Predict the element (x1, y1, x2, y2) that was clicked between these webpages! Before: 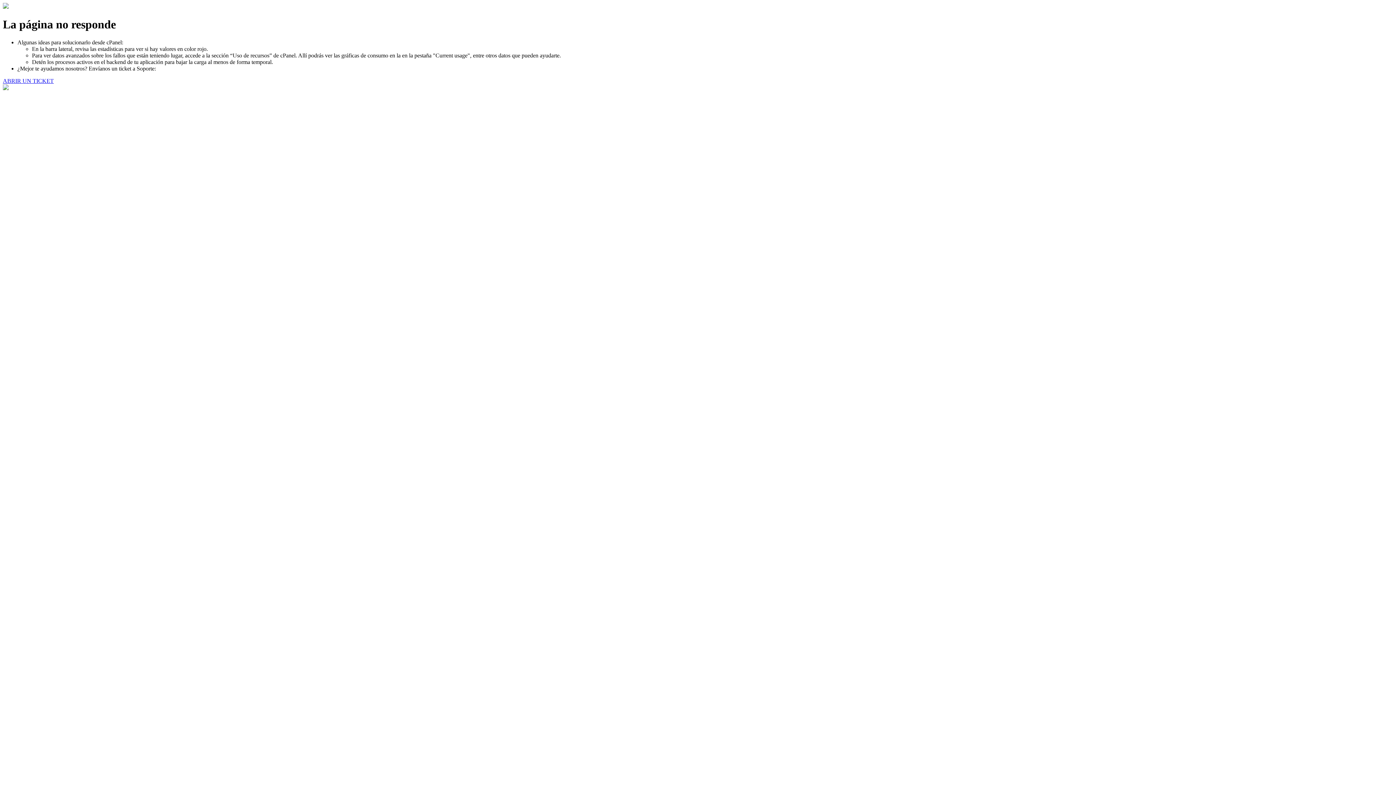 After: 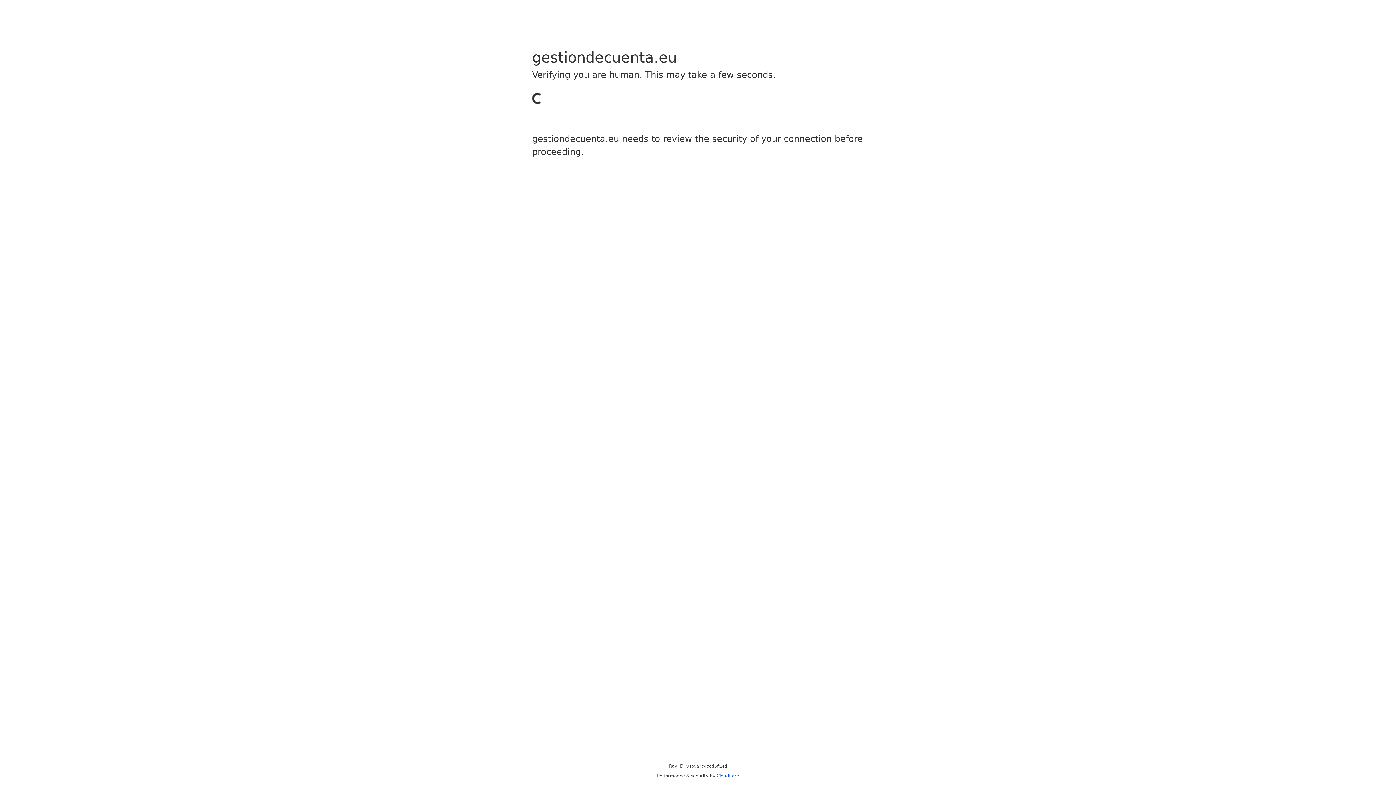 Action: bbox: (2, 77, 53, 83) label: ABRIR UN TICKET